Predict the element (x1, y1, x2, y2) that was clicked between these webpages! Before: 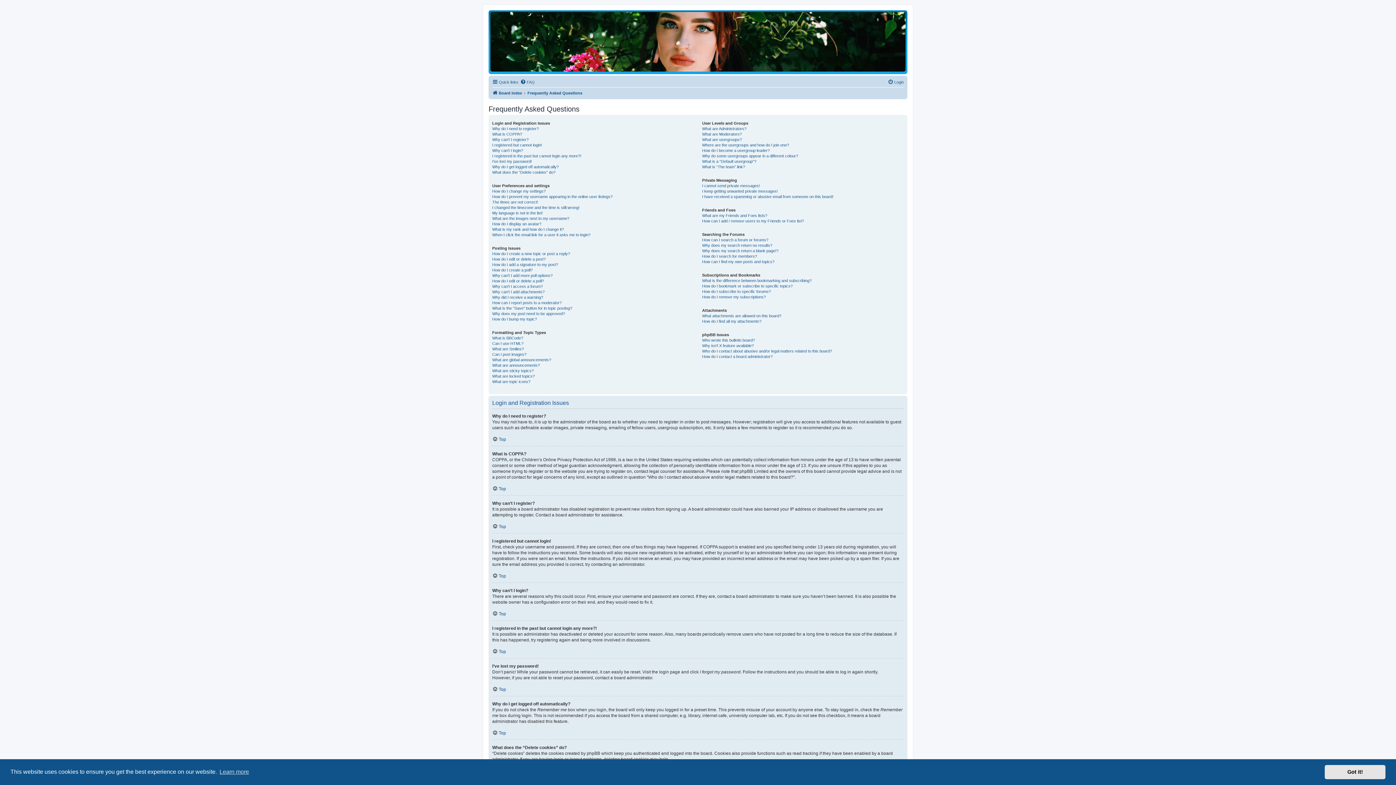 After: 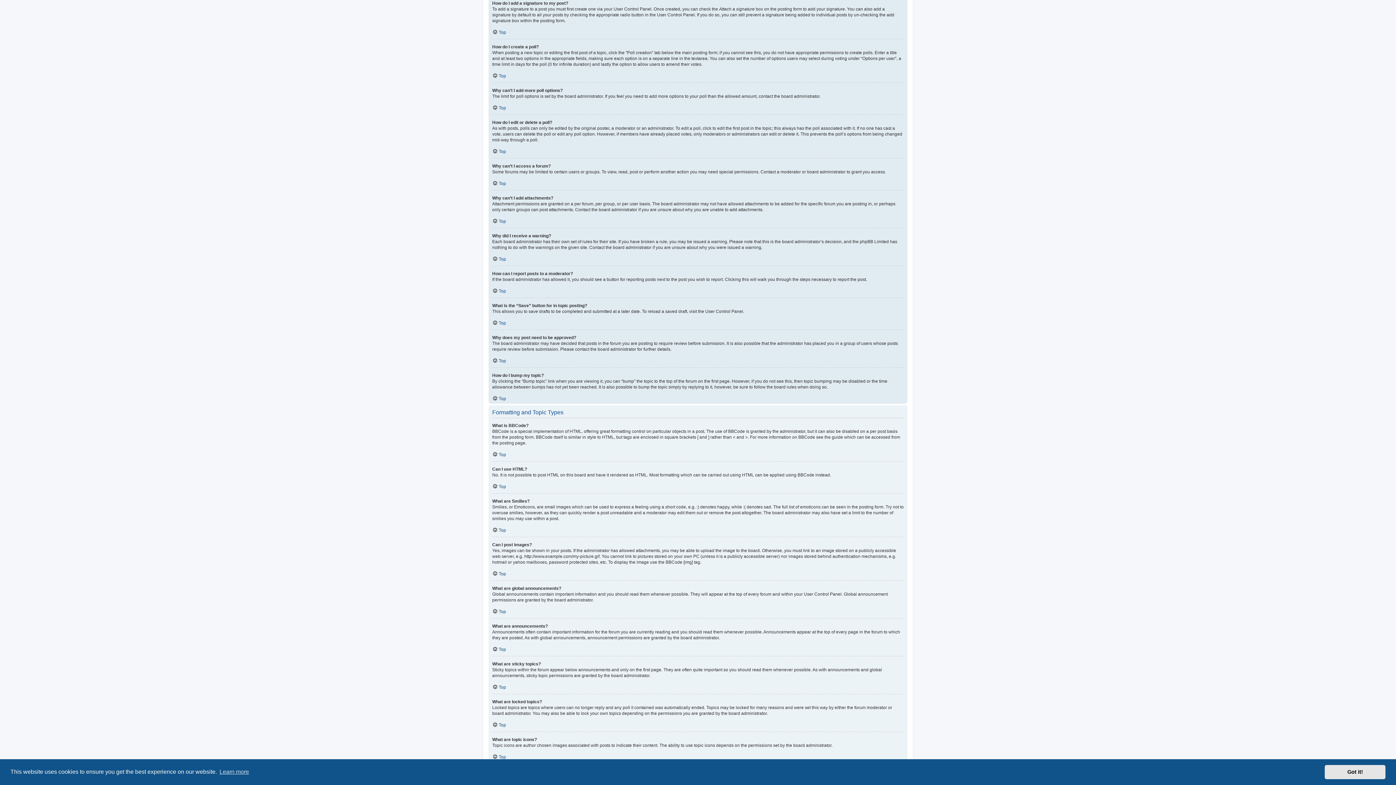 Action: bbox: (492, 262, 558, 267) label: How do I add a signature to my post?